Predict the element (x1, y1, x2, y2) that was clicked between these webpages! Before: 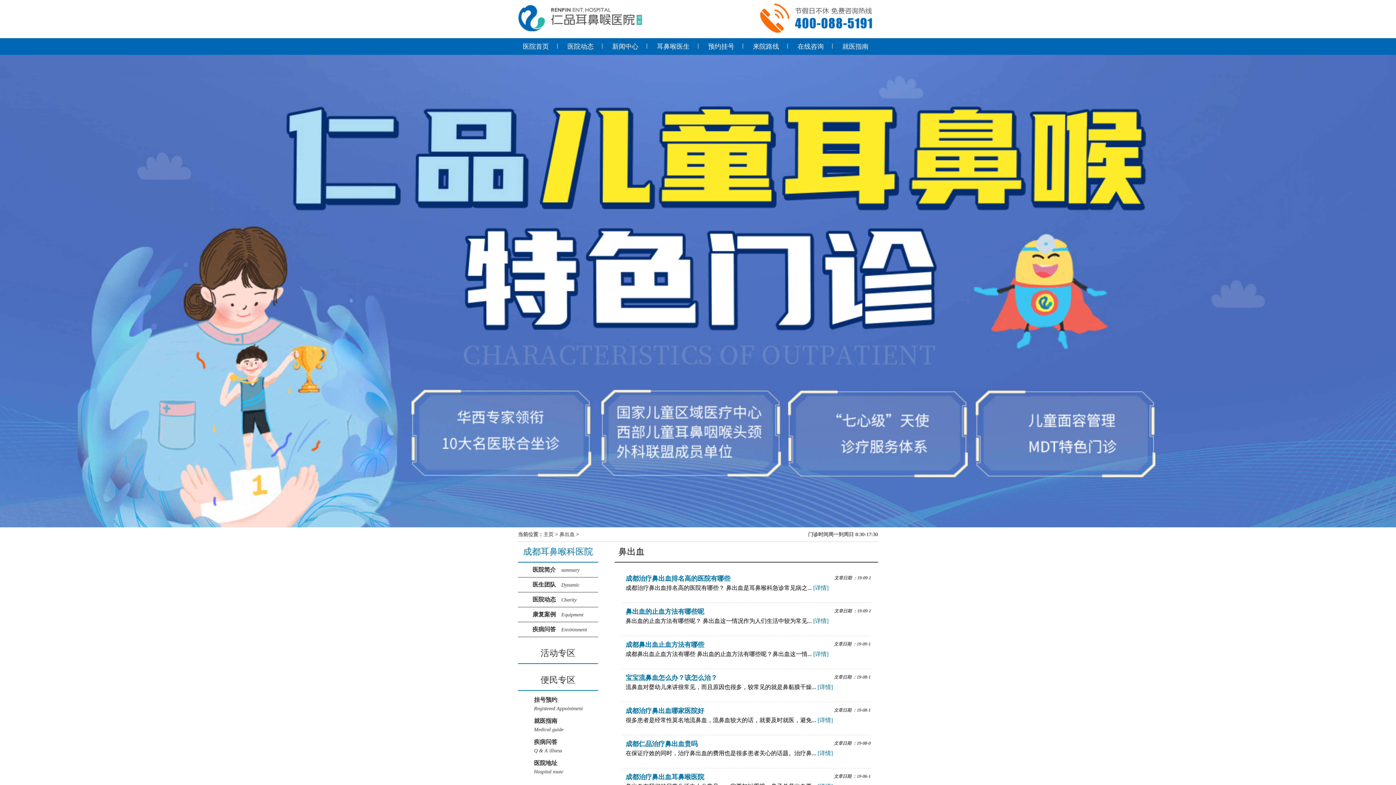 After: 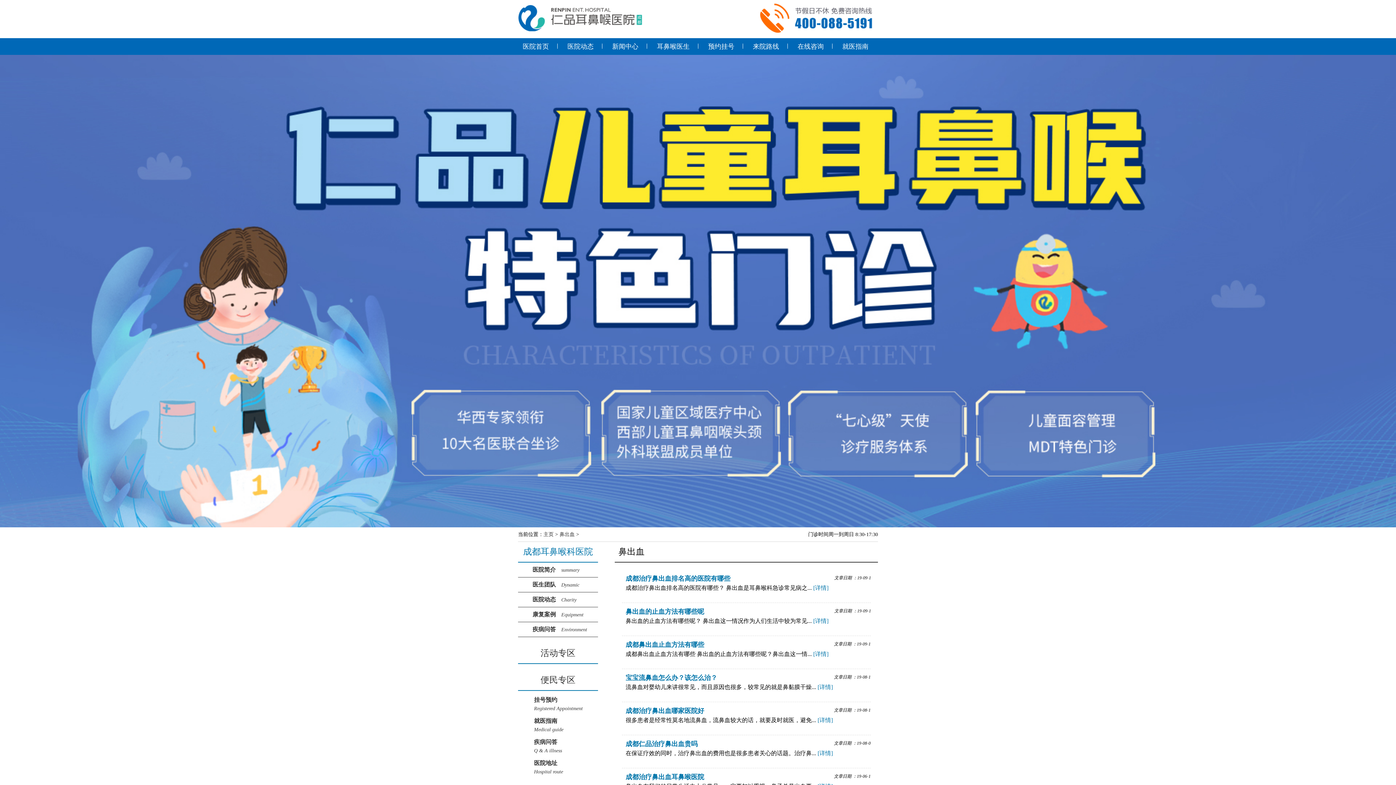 Action: bbox: (834, 42, 877, 50) label: 就医指南